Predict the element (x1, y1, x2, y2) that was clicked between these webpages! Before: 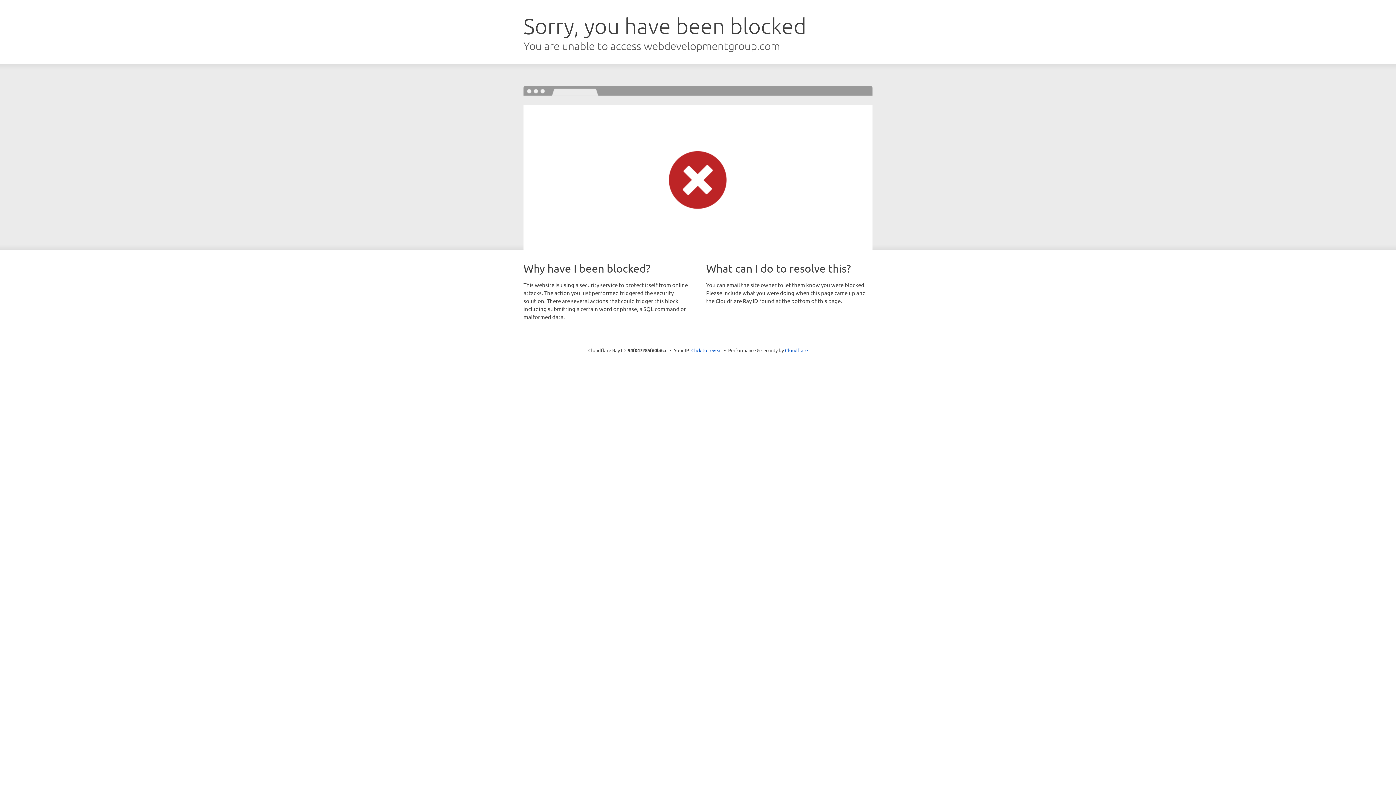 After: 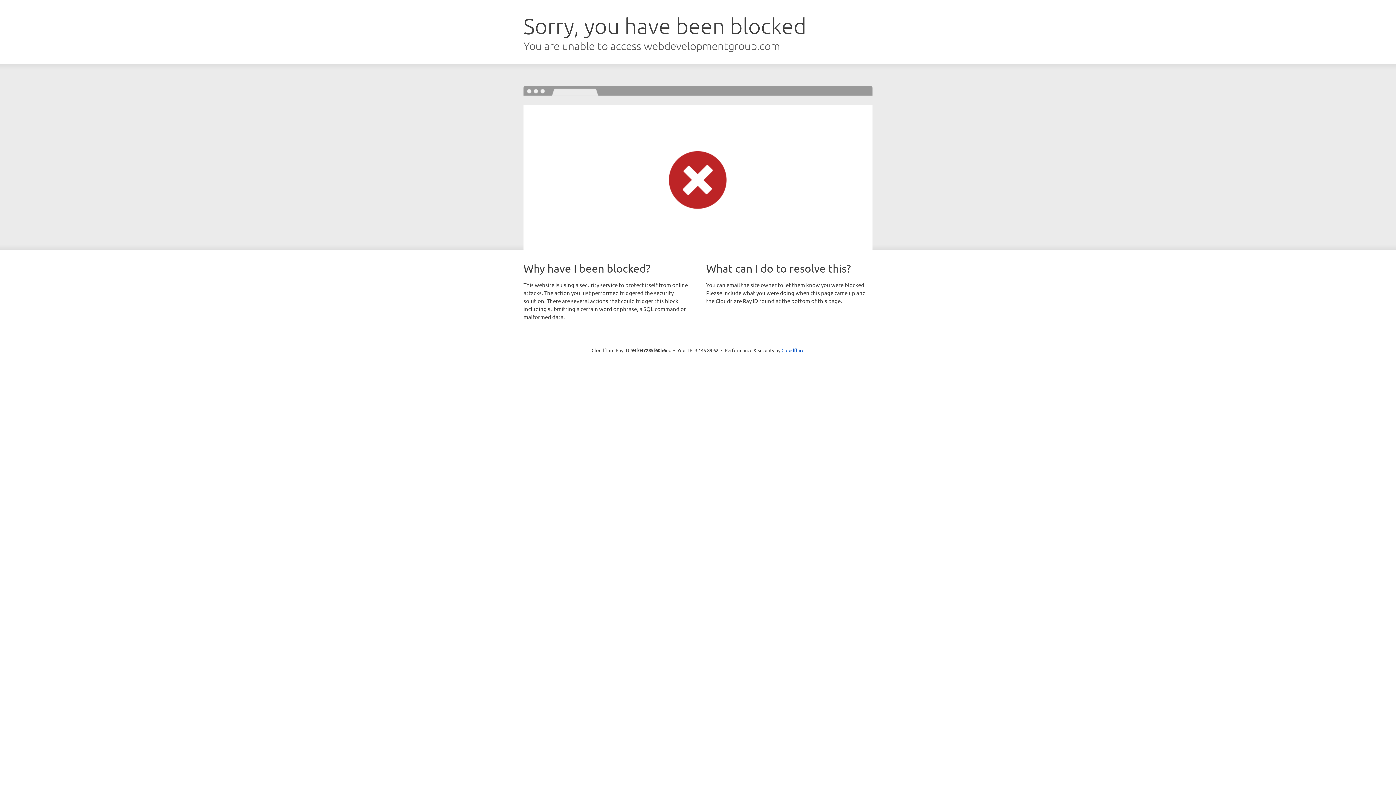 Action: label: Click to reveal bbox: (691, 346, 722, 353)